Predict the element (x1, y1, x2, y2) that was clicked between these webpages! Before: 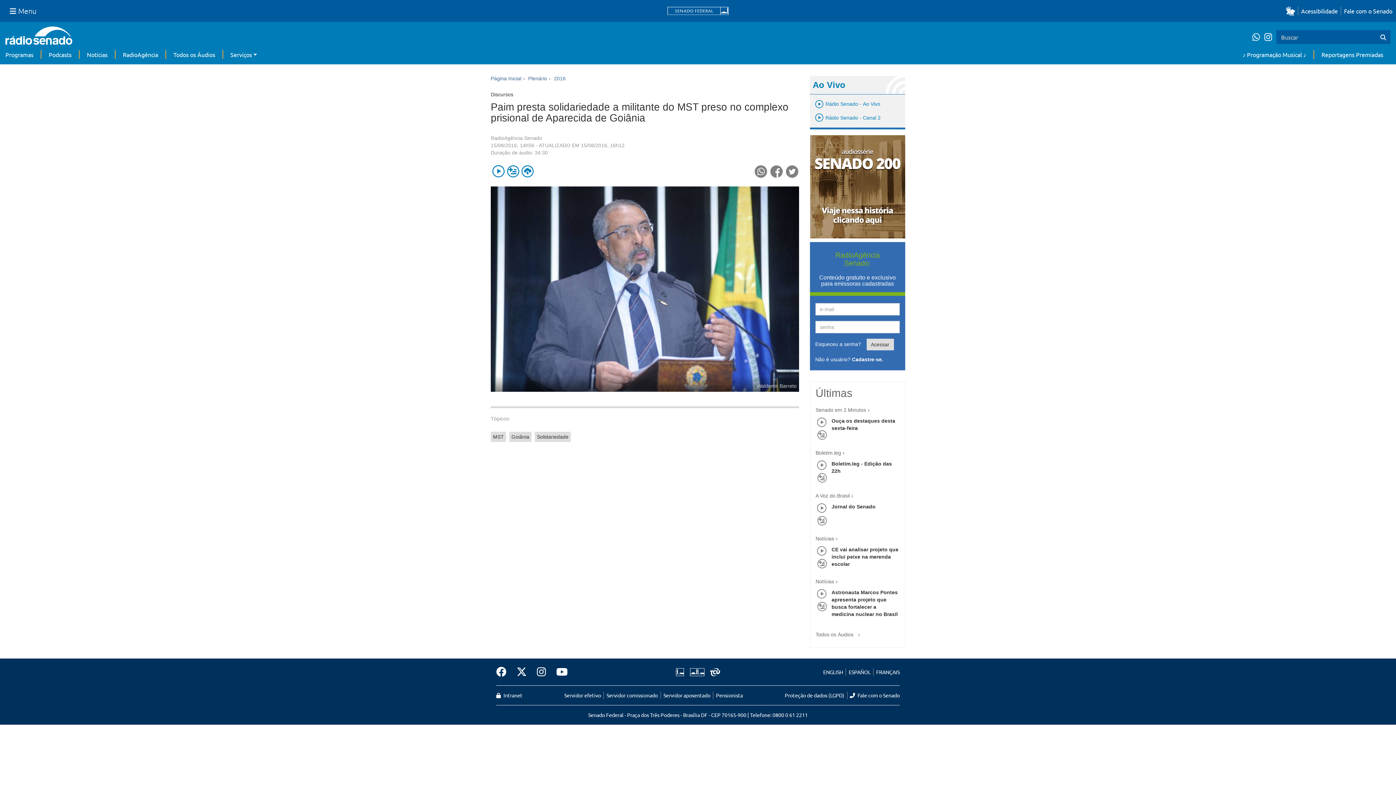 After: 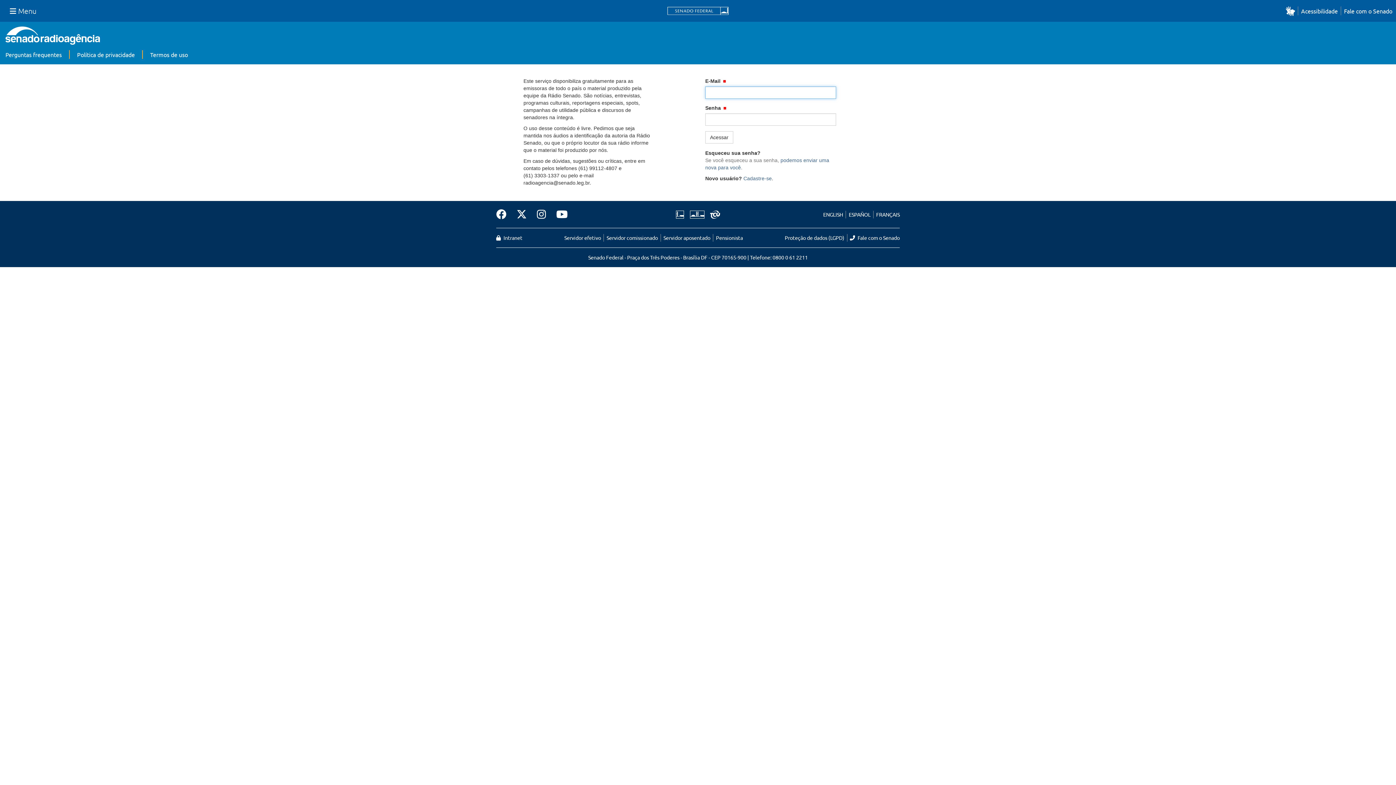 Action: label: Acessar bbox: (866, 338, 894, 350)